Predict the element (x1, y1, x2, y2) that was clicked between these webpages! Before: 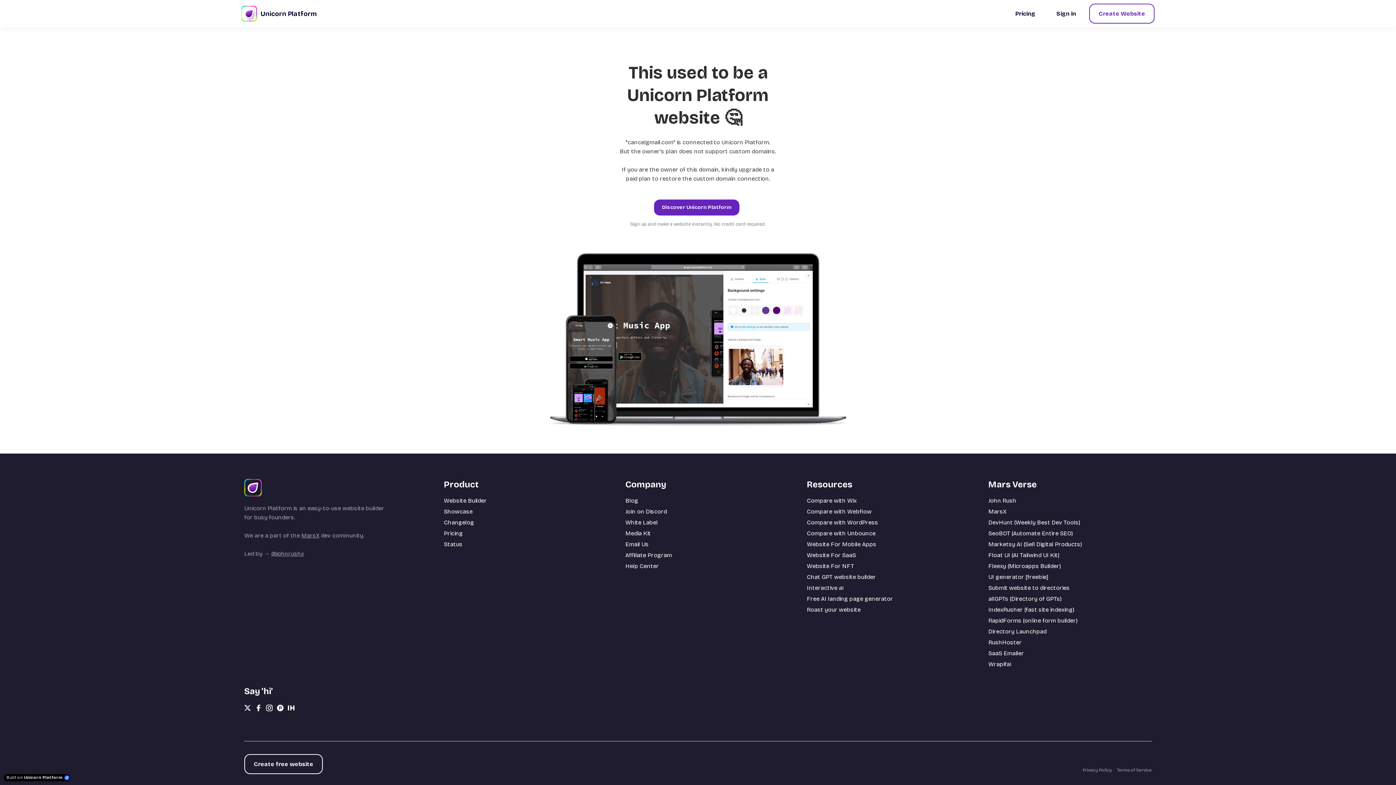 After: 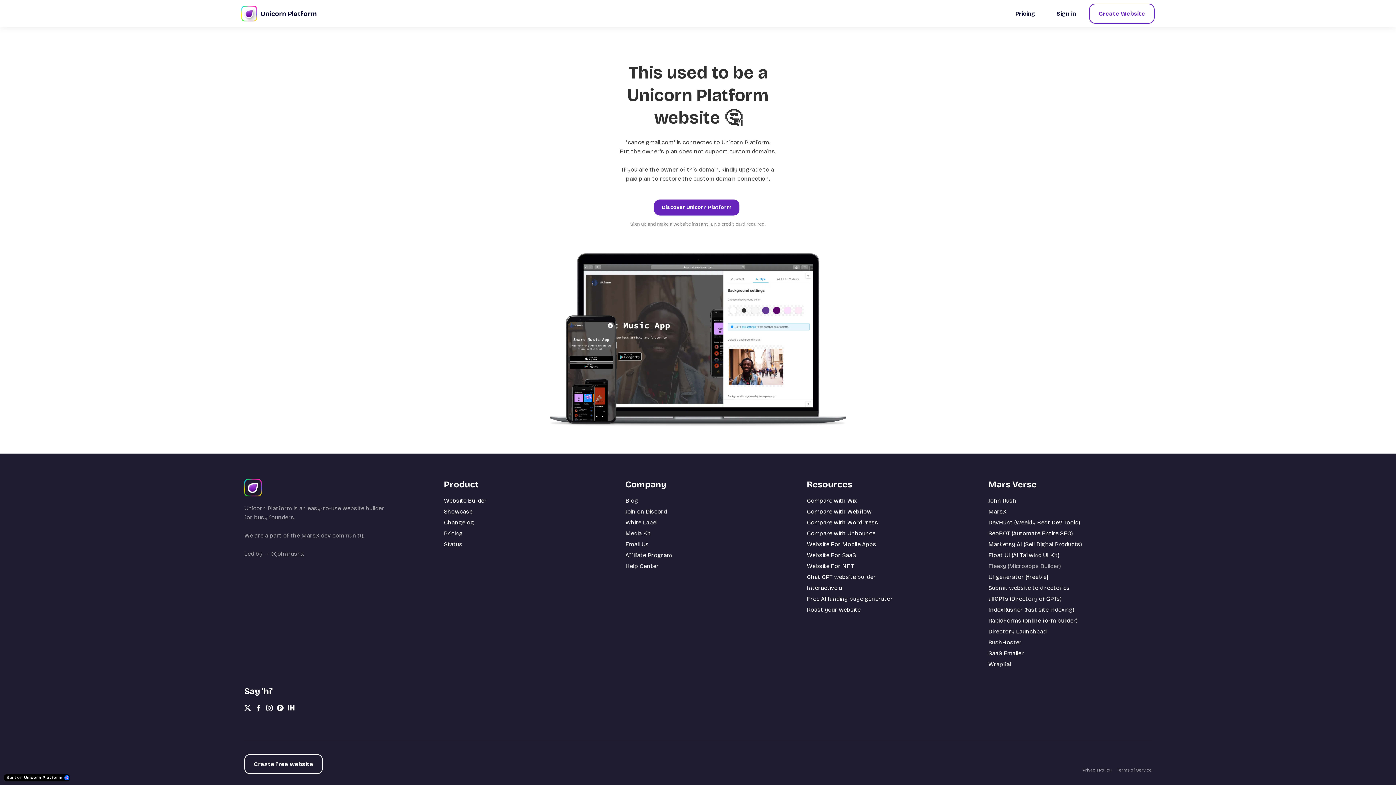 Action: label: Fleexy (Microapps Builder) bbox: (988, 562, 1060, 569)